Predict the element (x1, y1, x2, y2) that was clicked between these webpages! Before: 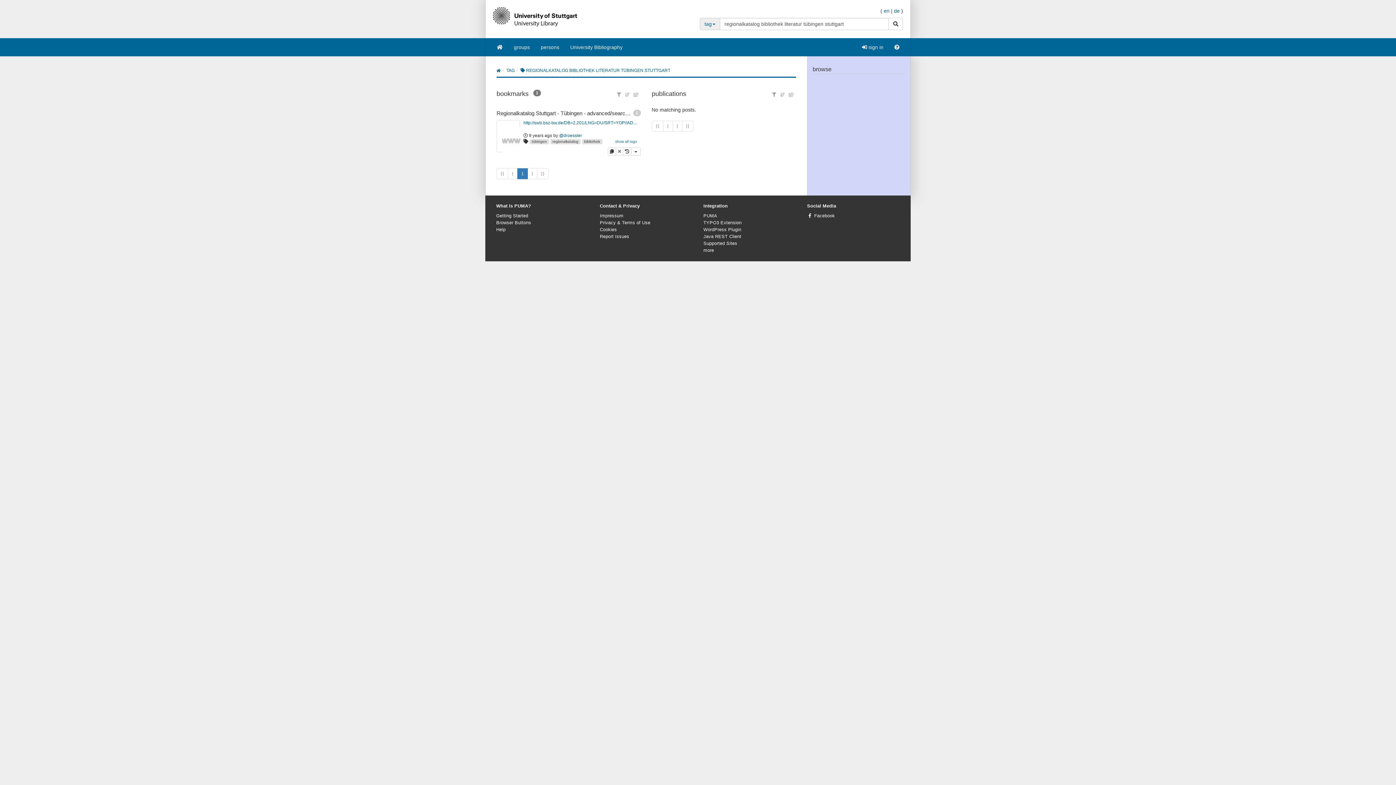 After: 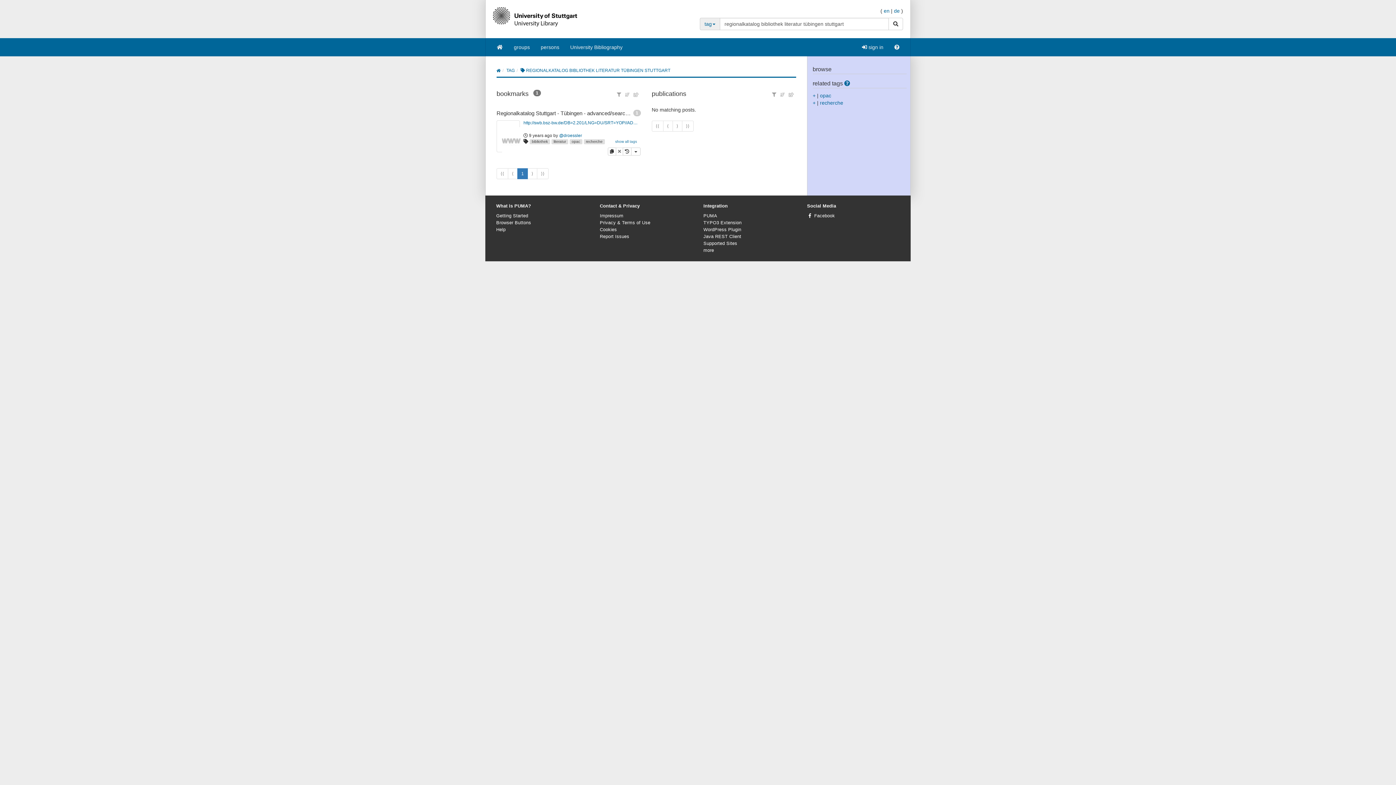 Action: bbox: (888, 17, 903, 30) label: search